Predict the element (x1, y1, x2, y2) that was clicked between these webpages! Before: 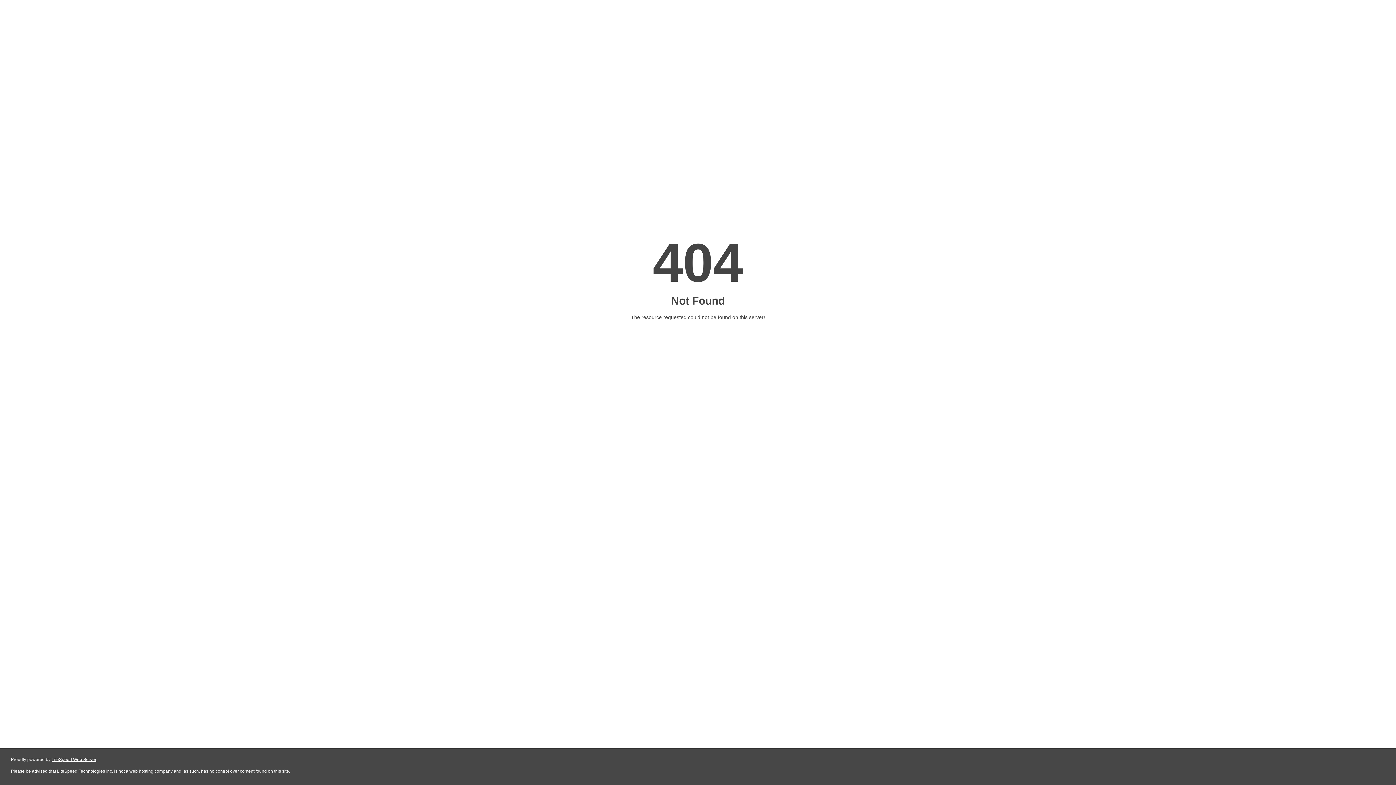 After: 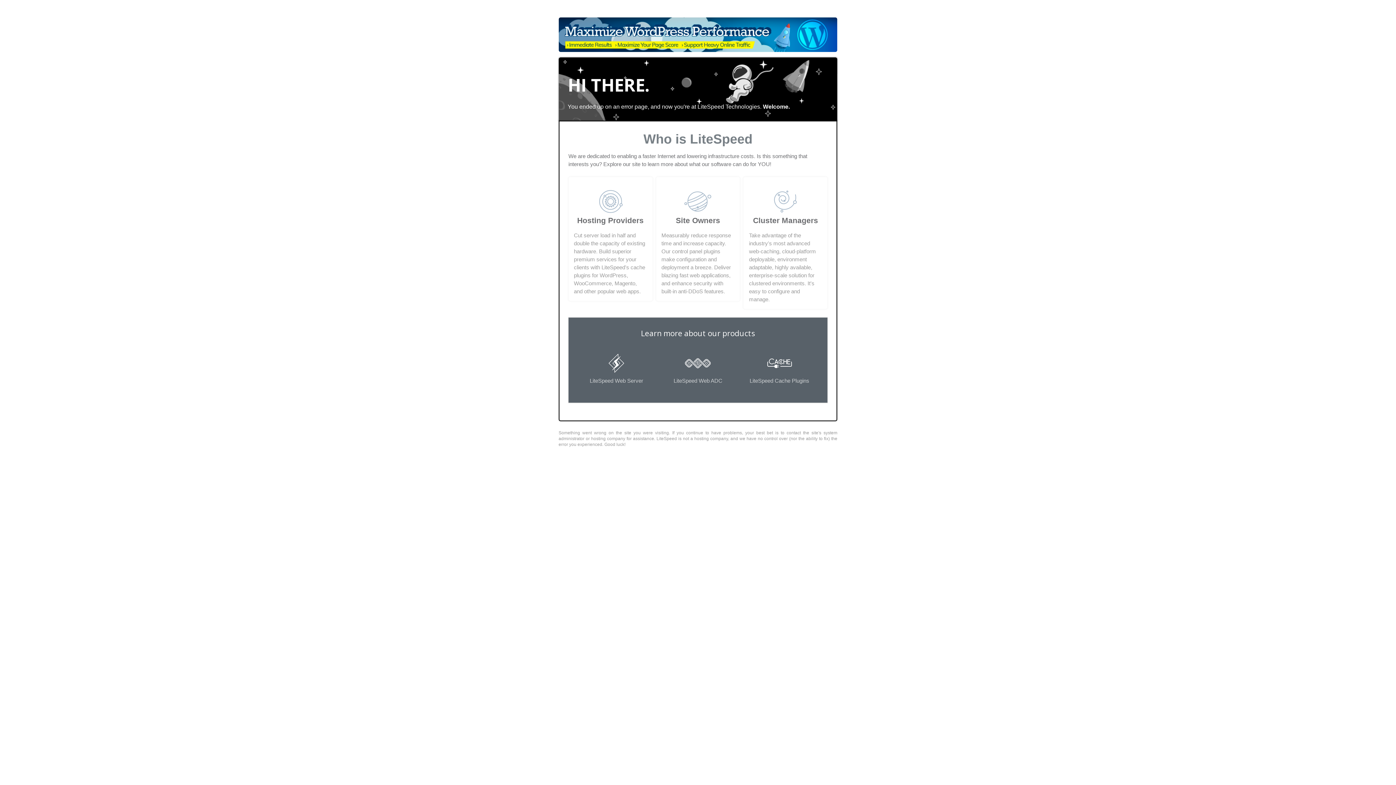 Action: label: LiteSpeed Web Server bbox: (51, 757, 96, 762)